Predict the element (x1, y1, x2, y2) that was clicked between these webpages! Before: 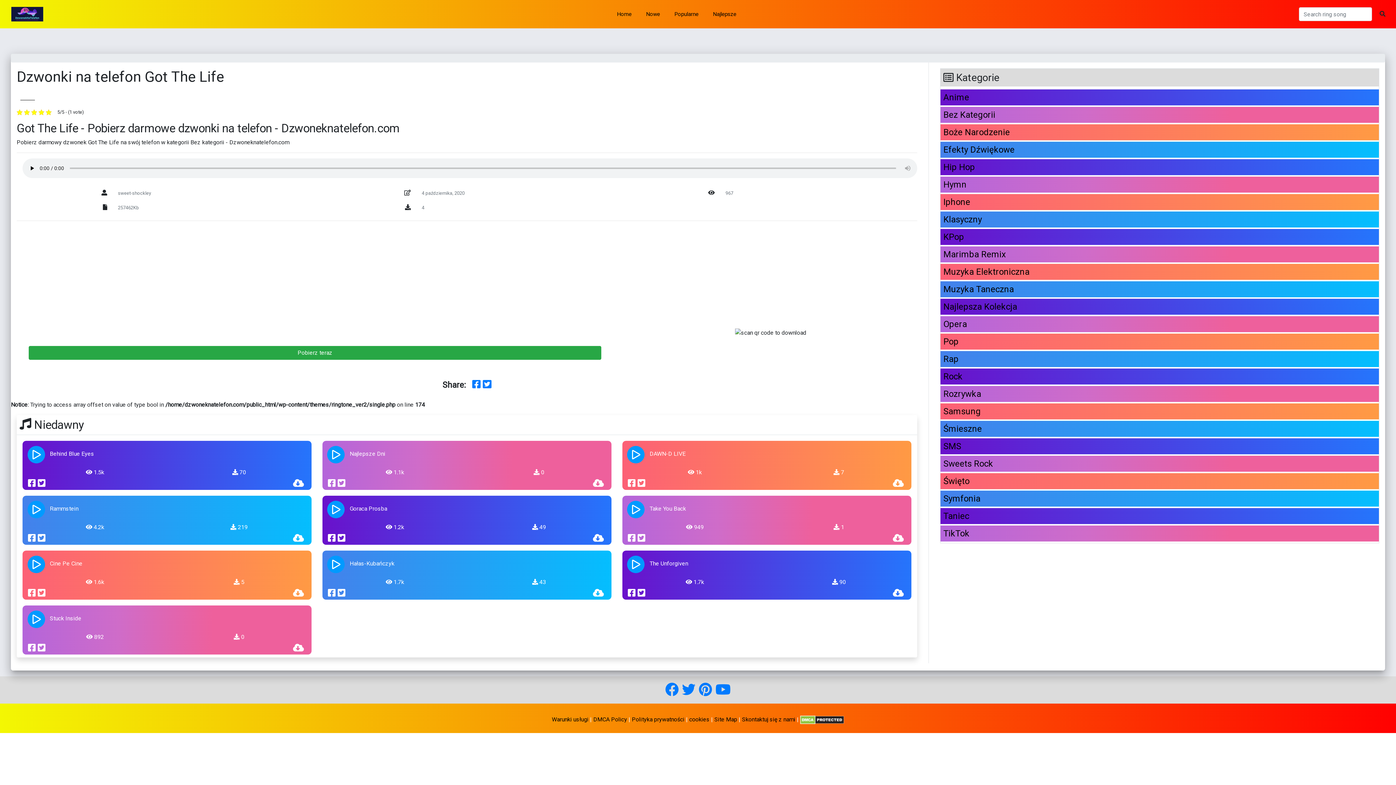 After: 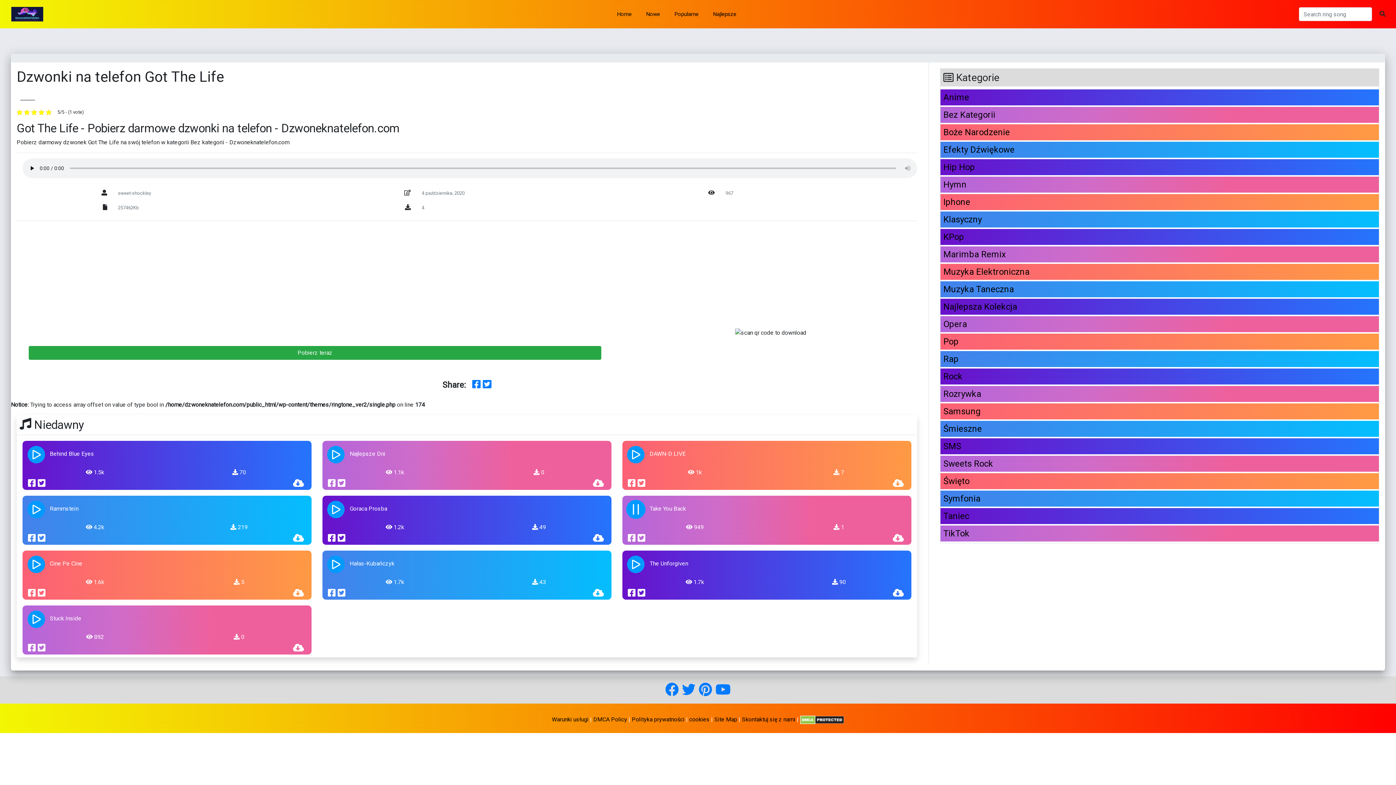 Action: bbox: (622, 496, 649, 523) label: play